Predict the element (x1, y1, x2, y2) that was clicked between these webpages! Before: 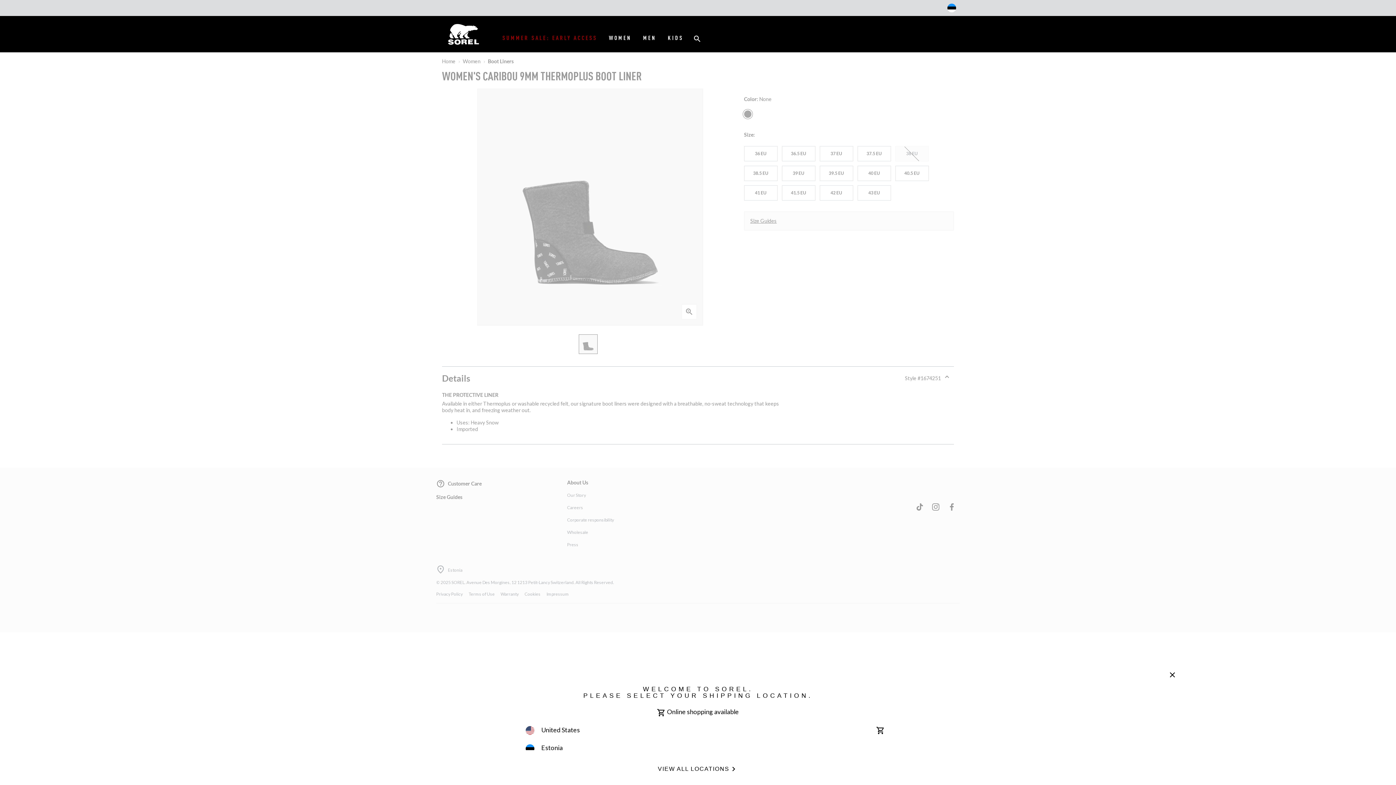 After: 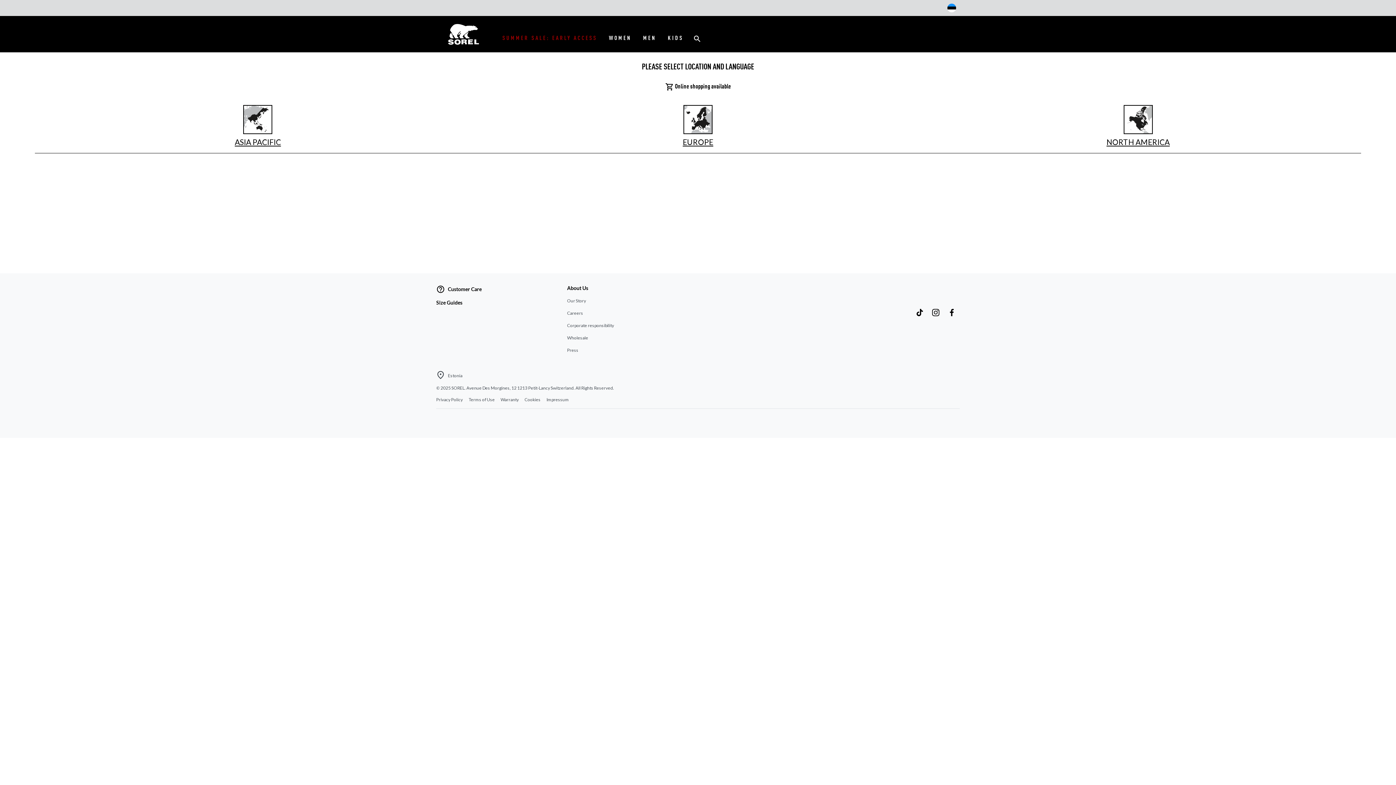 Action: label: Change Shipping Location bbox: (944, 0, 960, 16)